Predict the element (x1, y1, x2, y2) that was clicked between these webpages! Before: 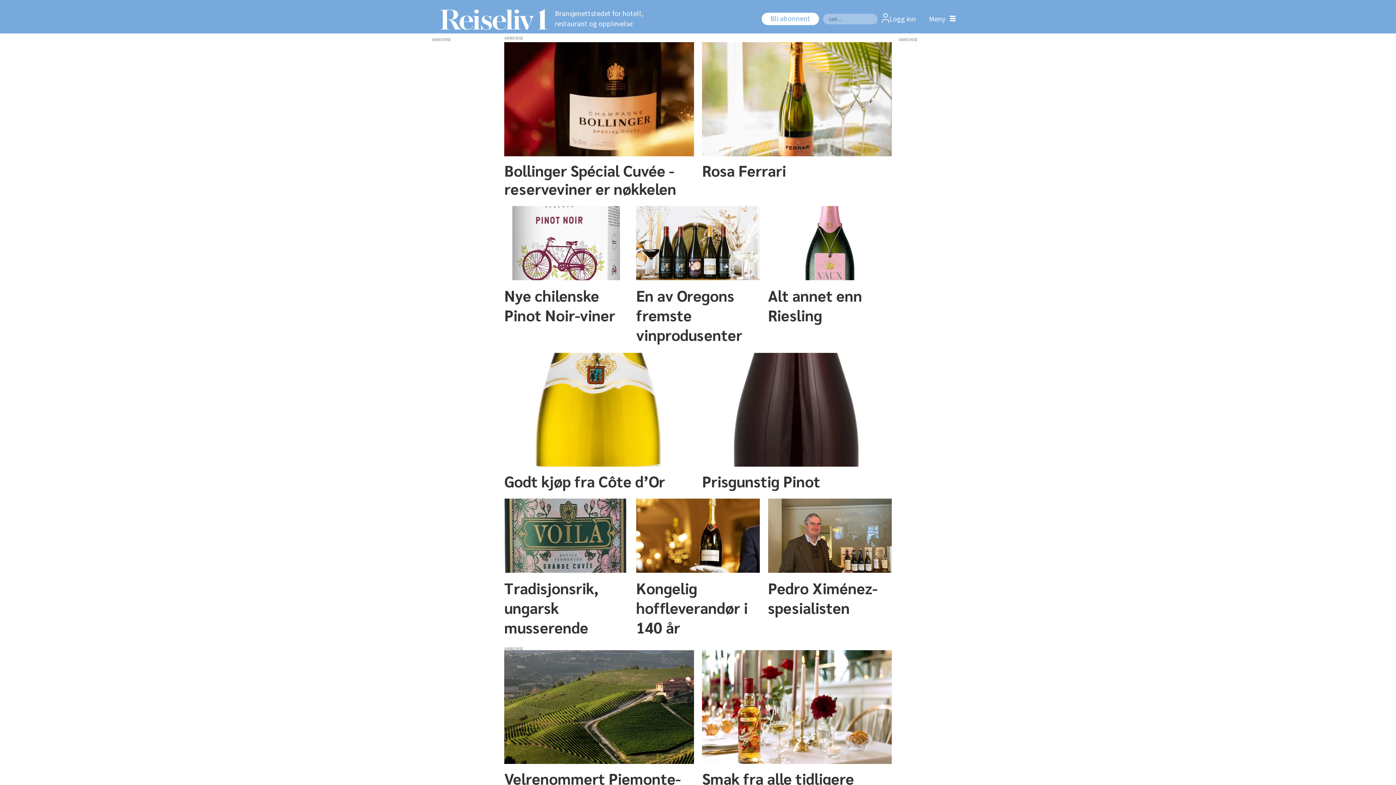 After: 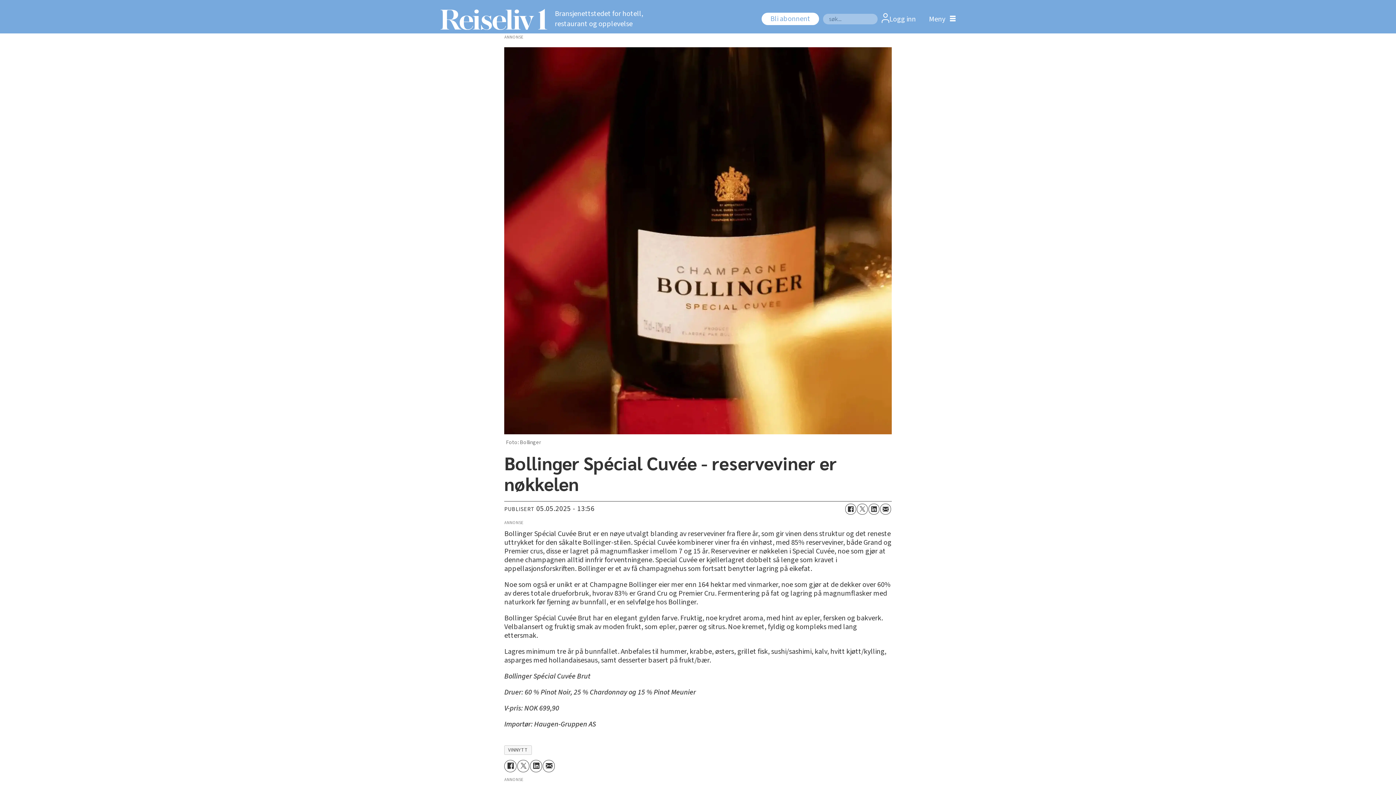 Action: label: Bollinger Spécial Cuvée - reserveviner er nøkkelen bbox: (504, 43, 694, 202)